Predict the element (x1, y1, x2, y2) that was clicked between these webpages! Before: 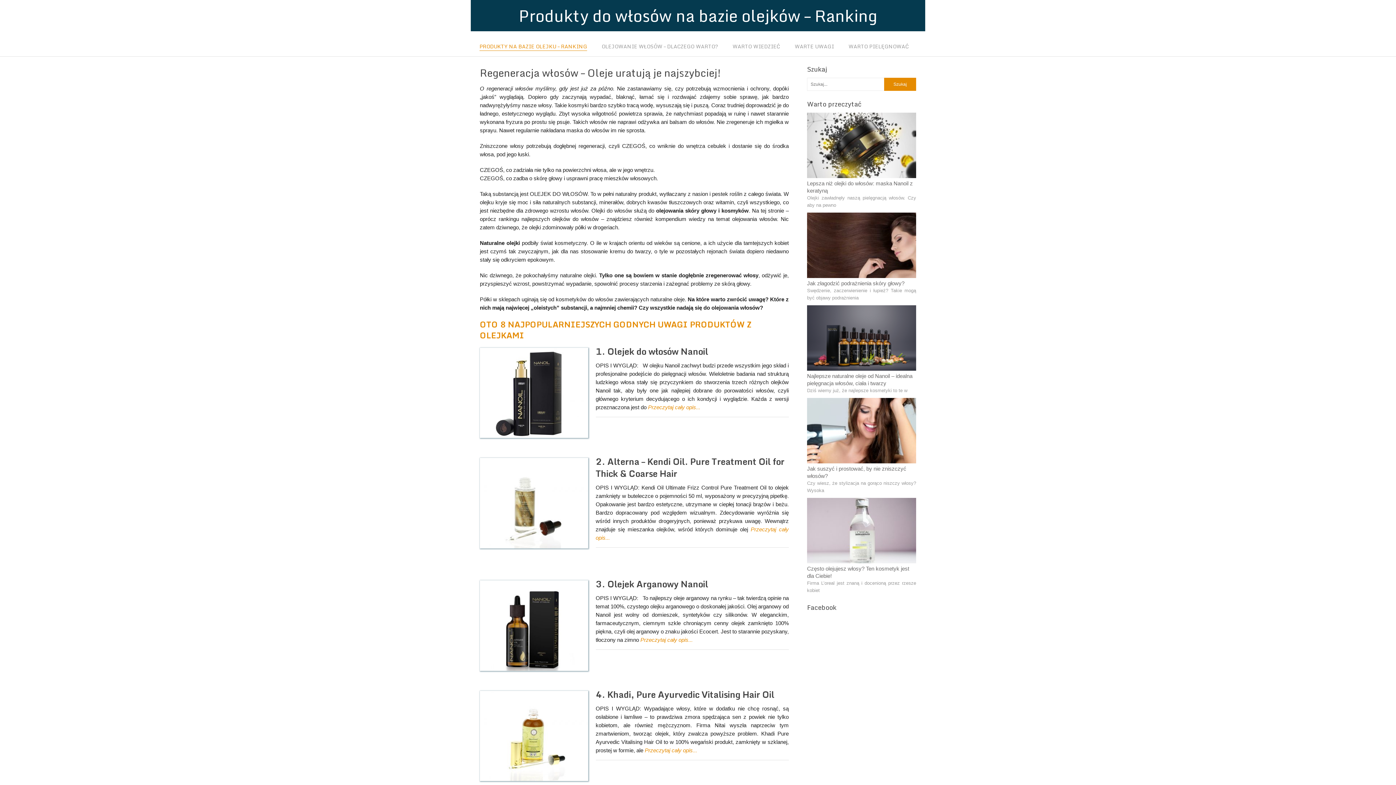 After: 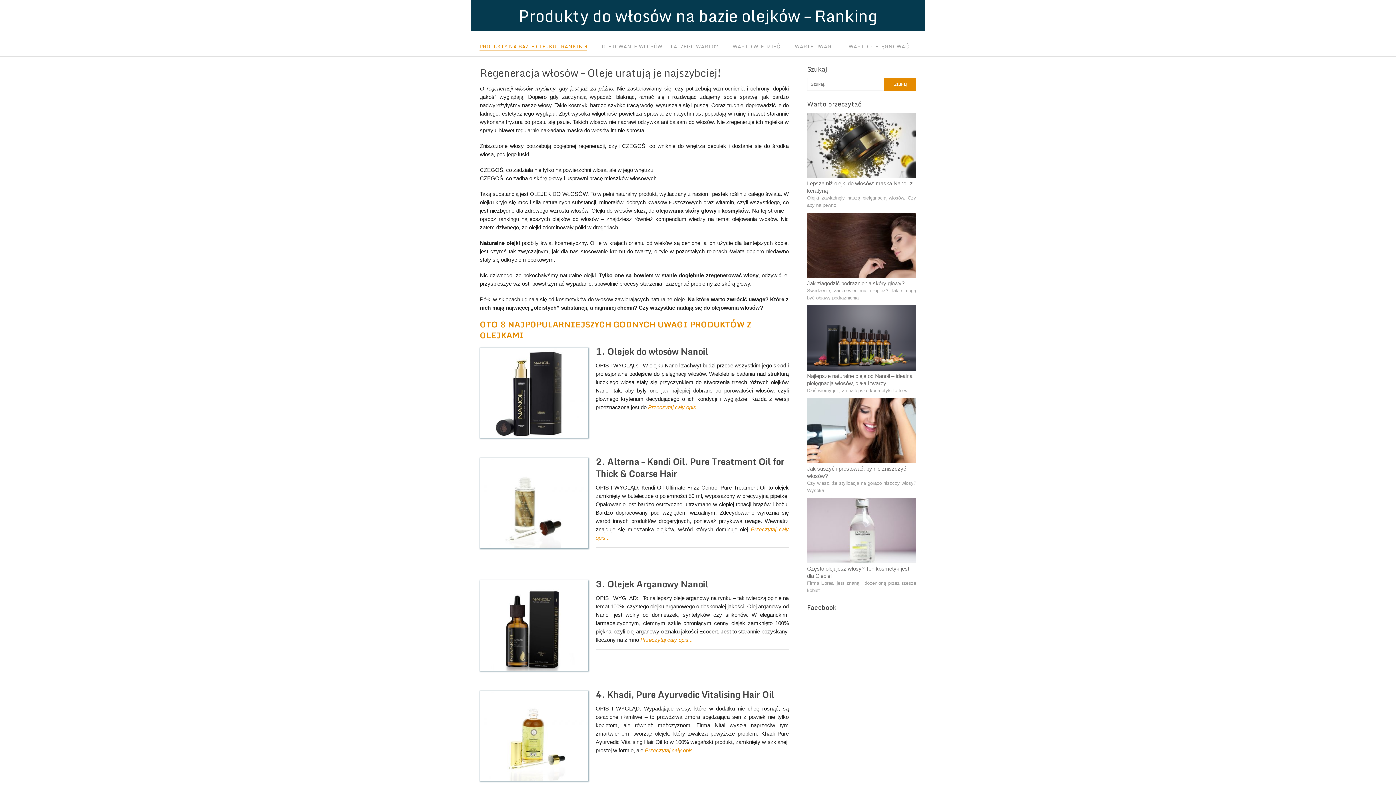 Action: label: PRODUKTY NA BAZIE OLEJKU – RANKING bbox: (479, 42, 587, 50)